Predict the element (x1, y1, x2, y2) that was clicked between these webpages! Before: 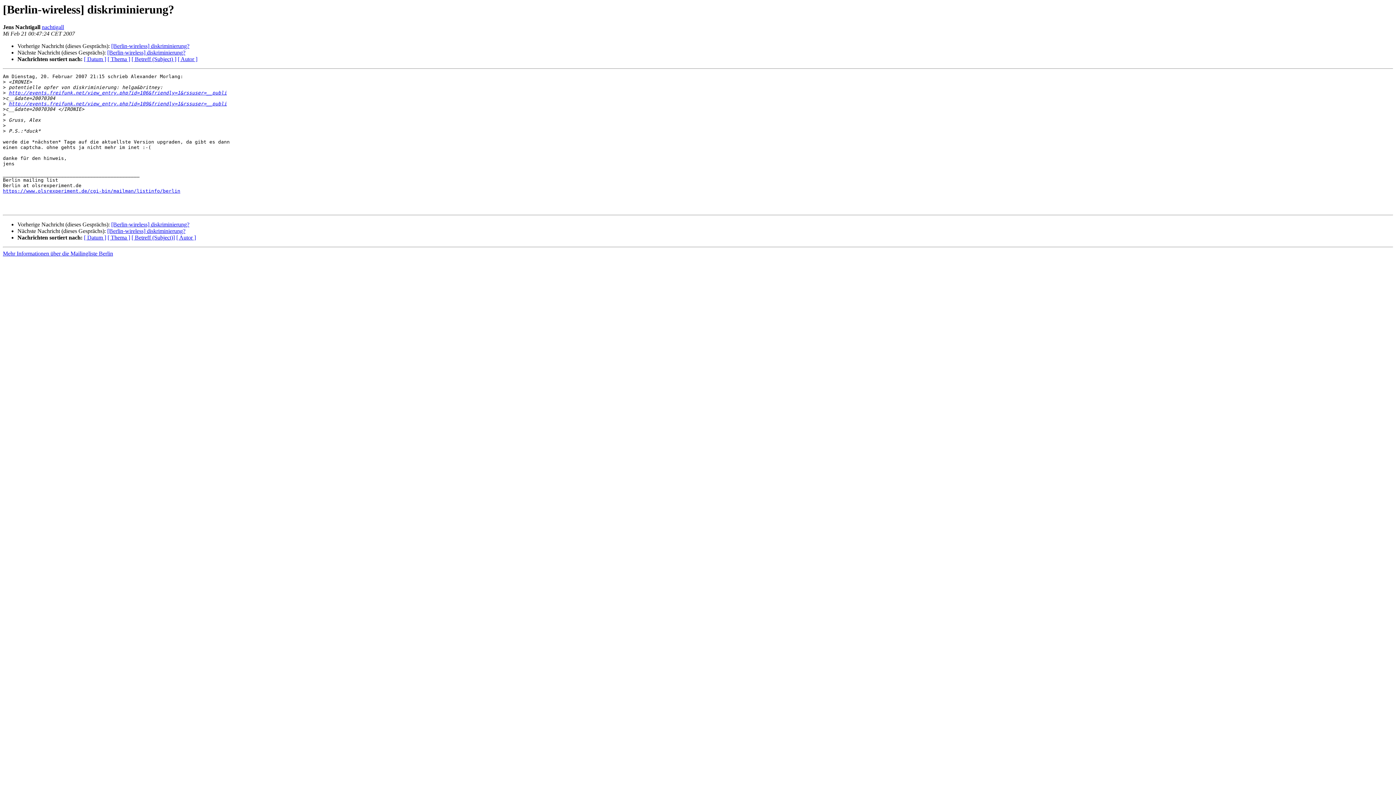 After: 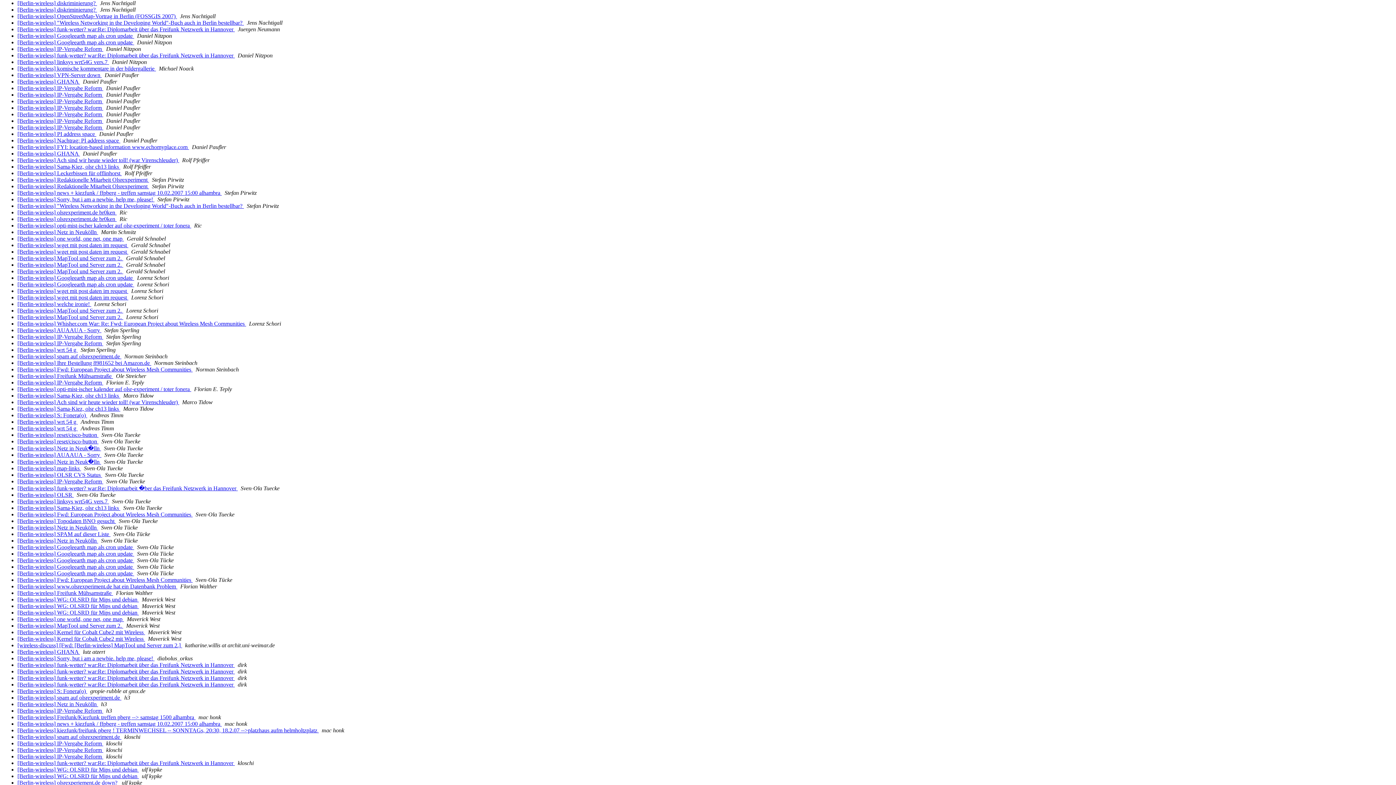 Action: label: [ Autor ] bbox: (177, 56, 197, 62)